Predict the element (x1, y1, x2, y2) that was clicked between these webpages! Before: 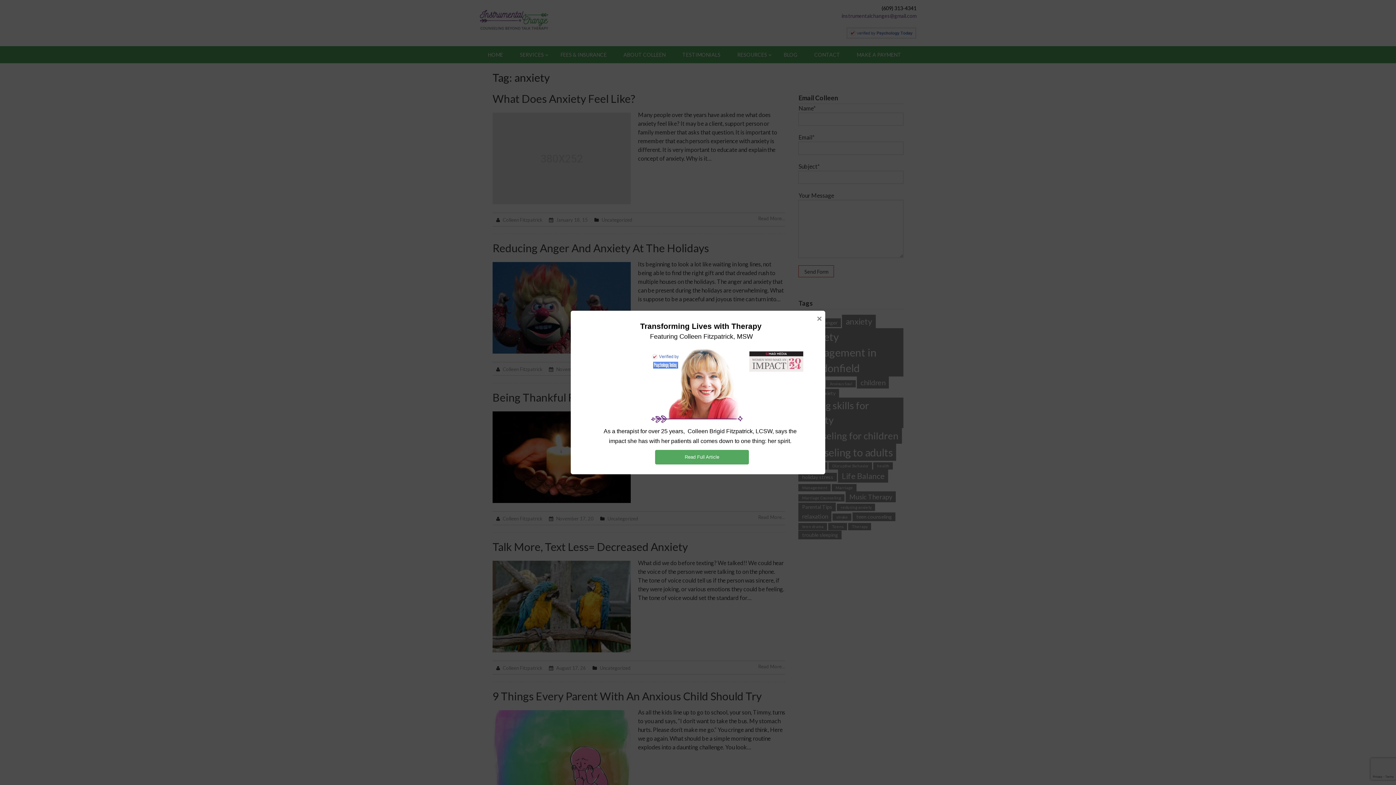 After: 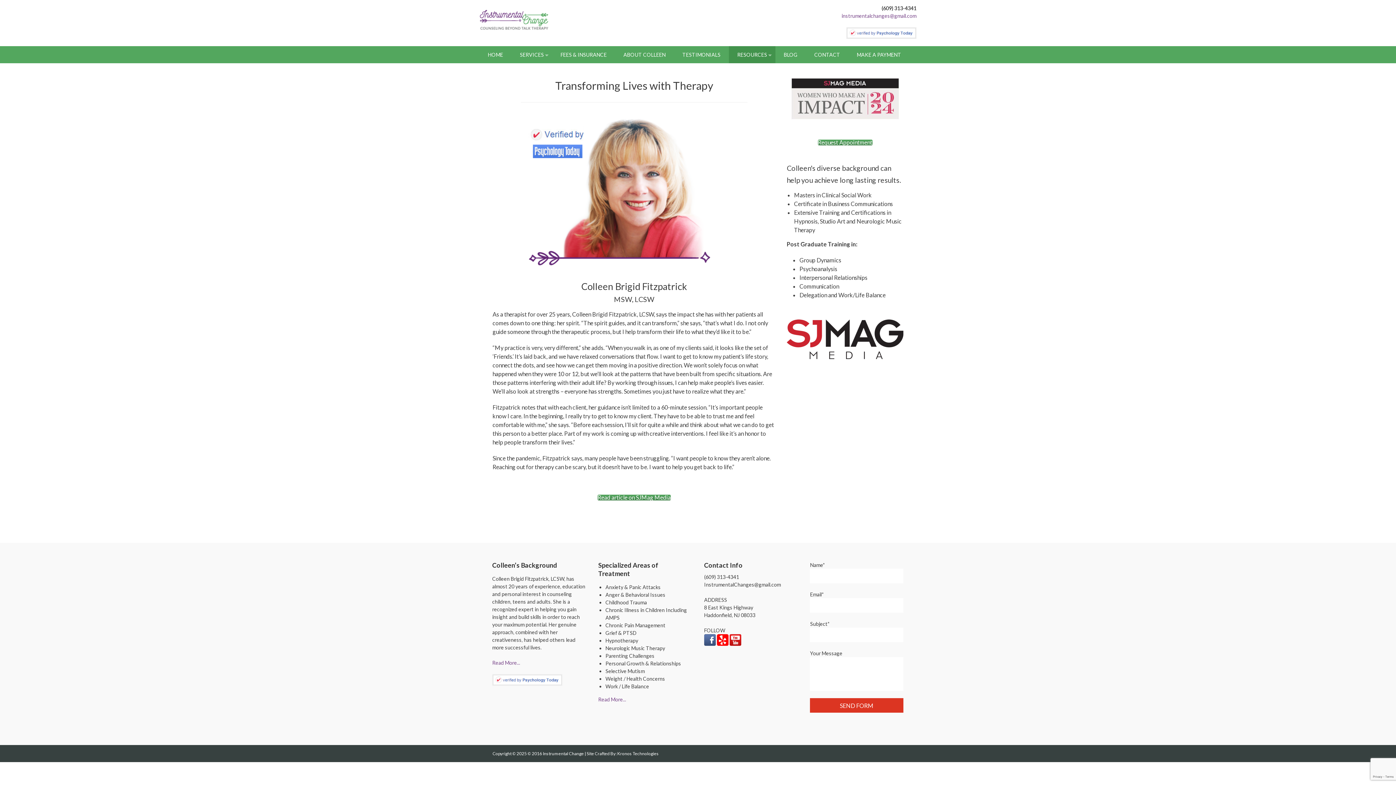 Action: bbox: (655, 450, 749, 464) label: Read Full Article